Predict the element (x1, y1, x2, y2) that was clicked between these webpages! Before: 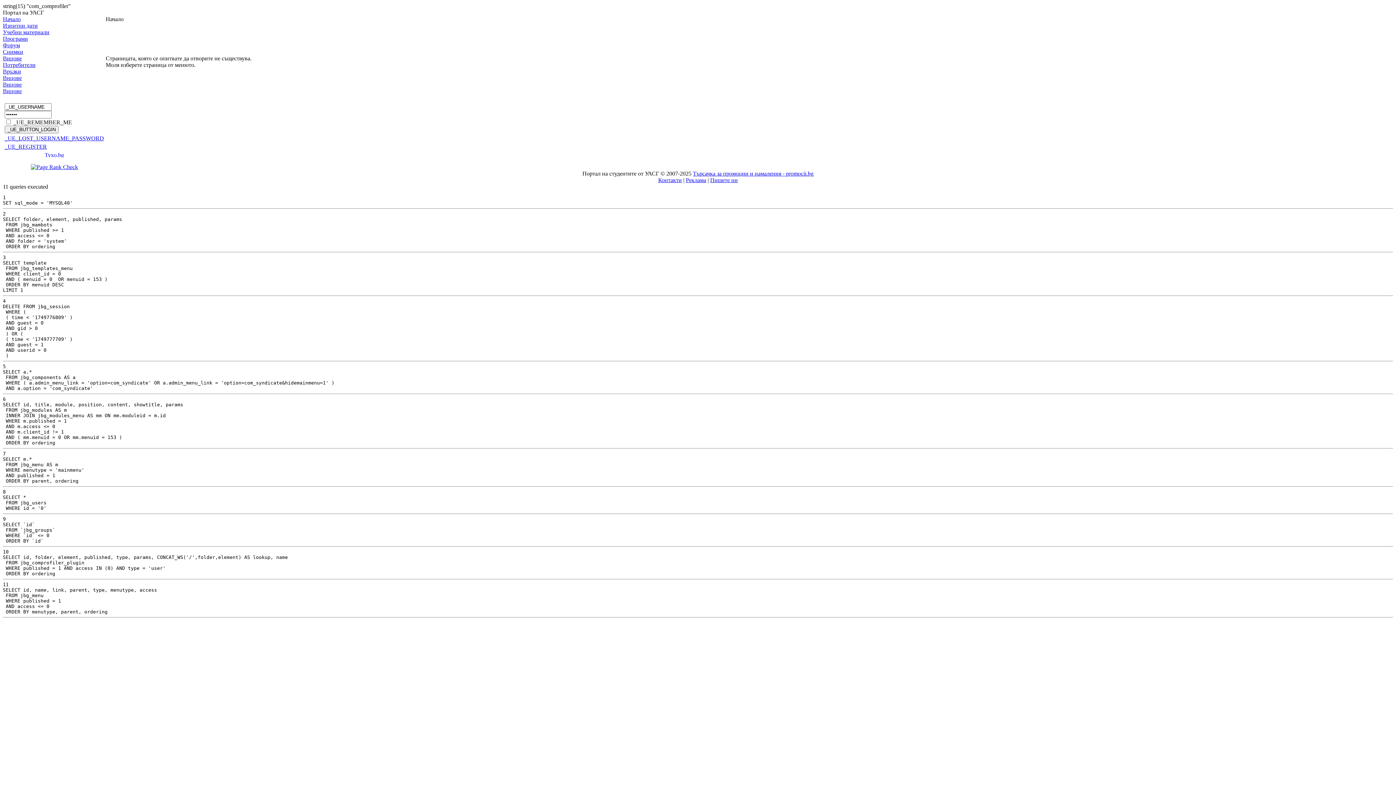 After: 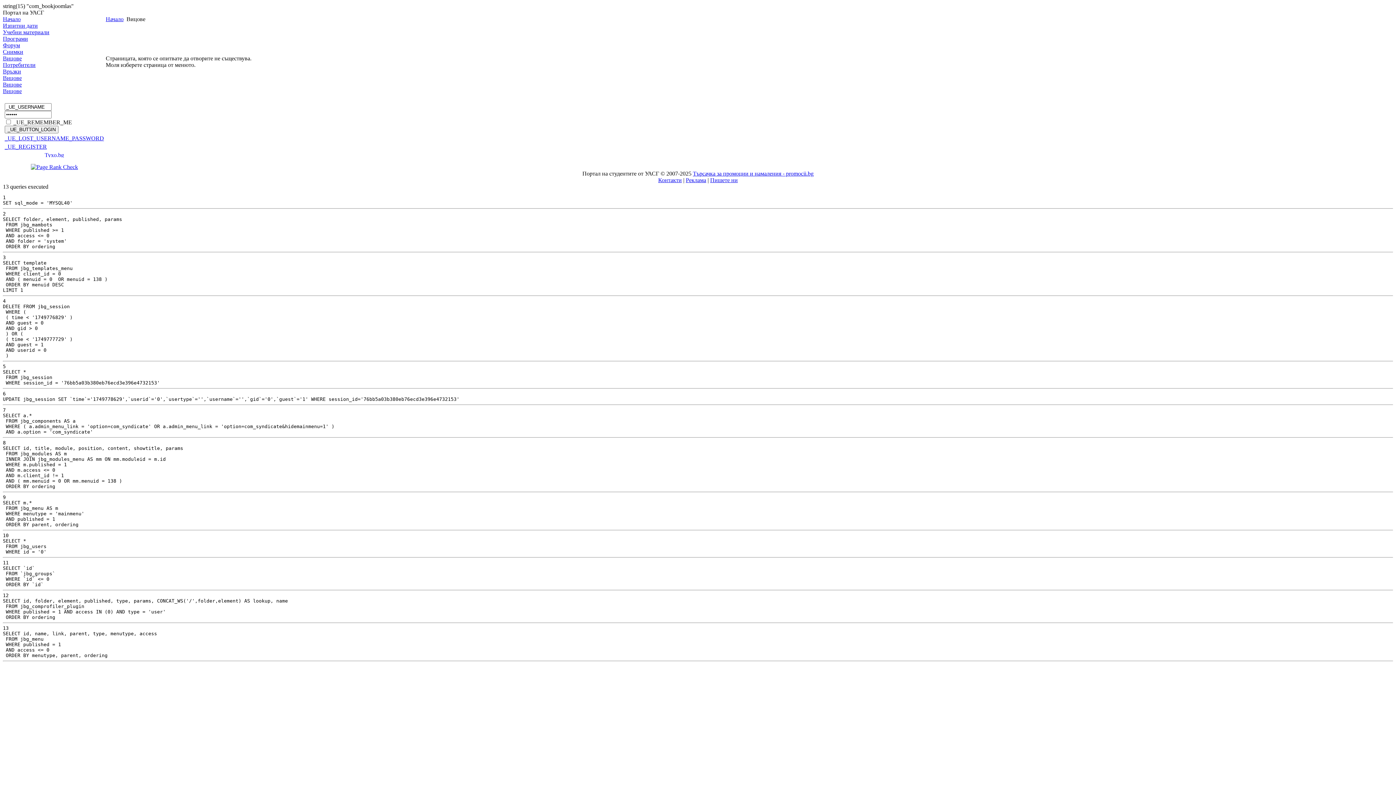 Action: bbox: (2, 55, 21, 61) label: Вицове